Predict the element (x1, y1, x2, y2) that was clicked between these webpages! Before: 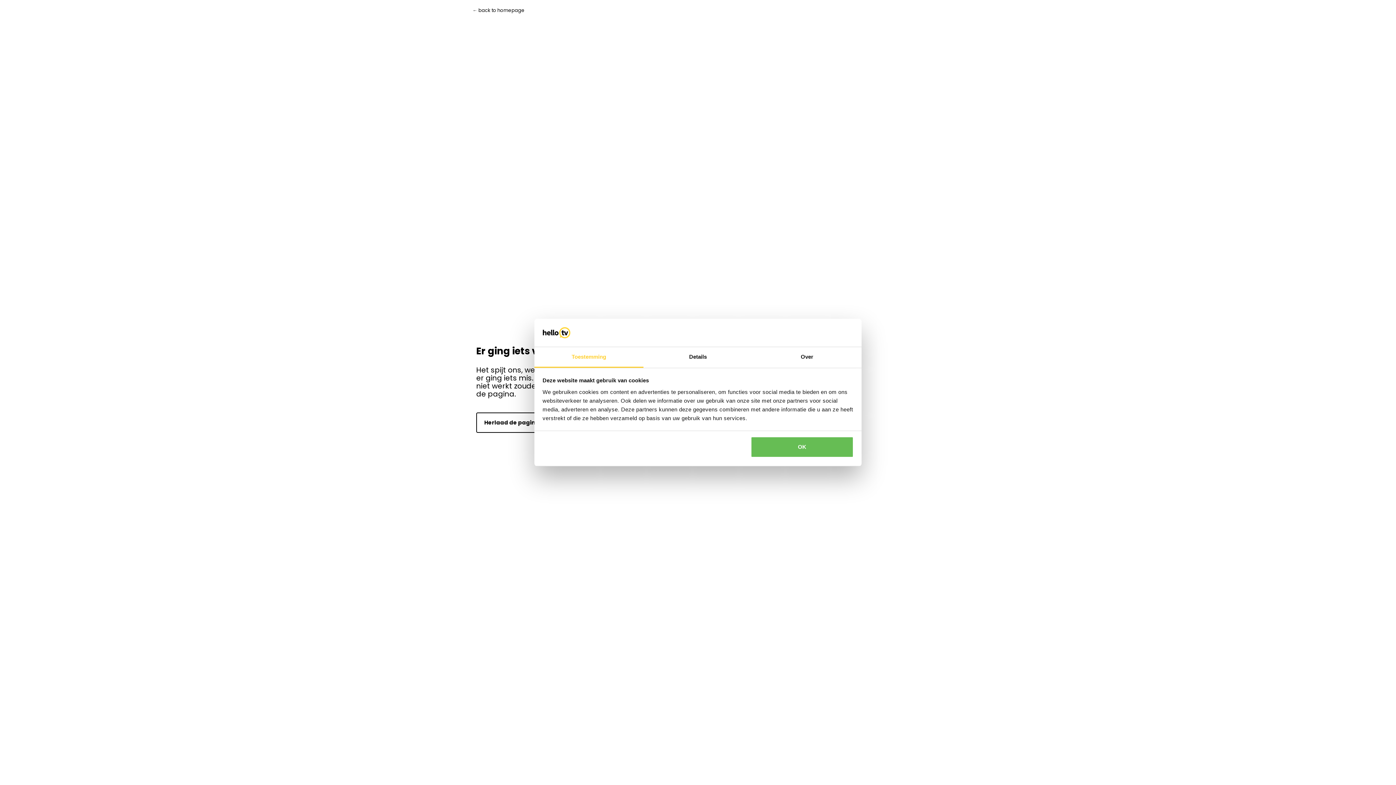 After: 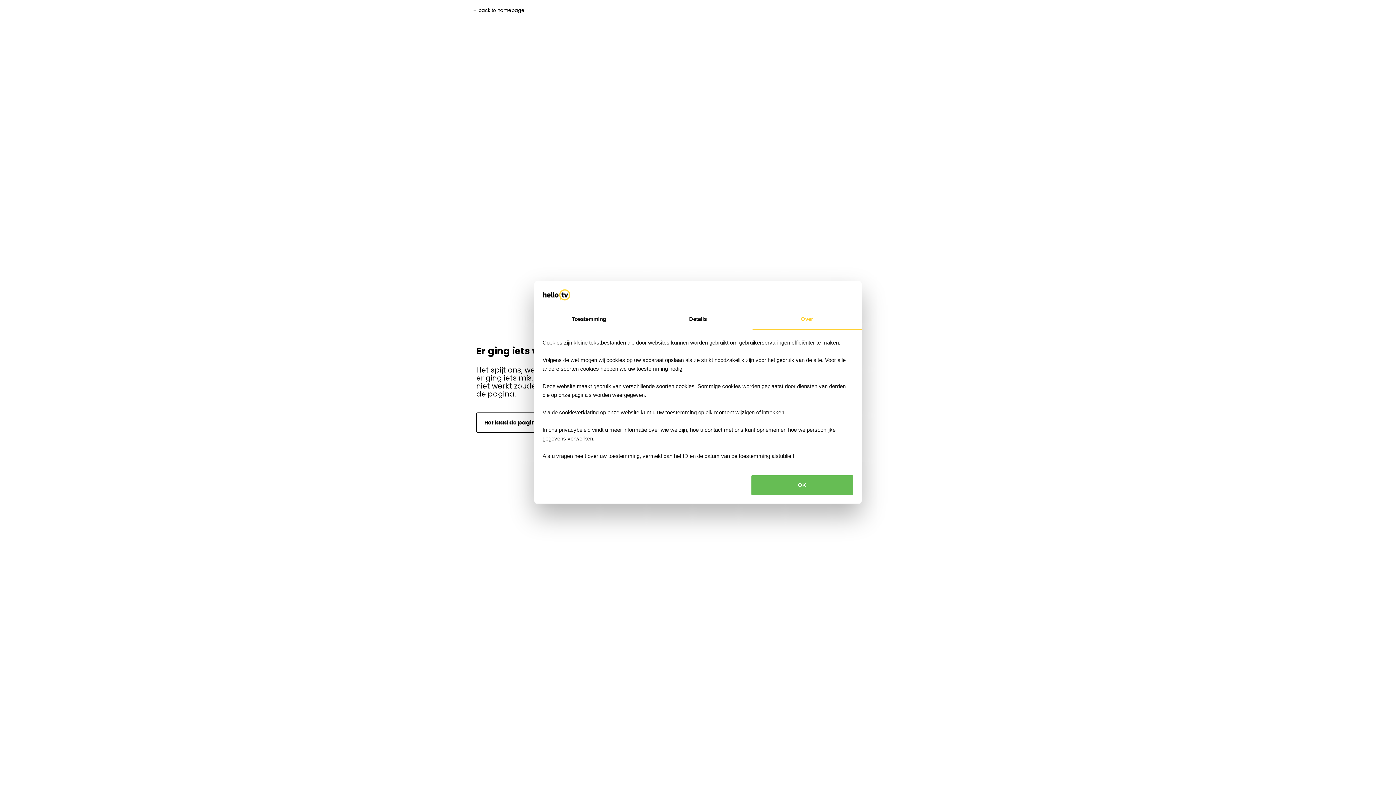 Action: bbox: (752, 347, 861, 367) label: Over